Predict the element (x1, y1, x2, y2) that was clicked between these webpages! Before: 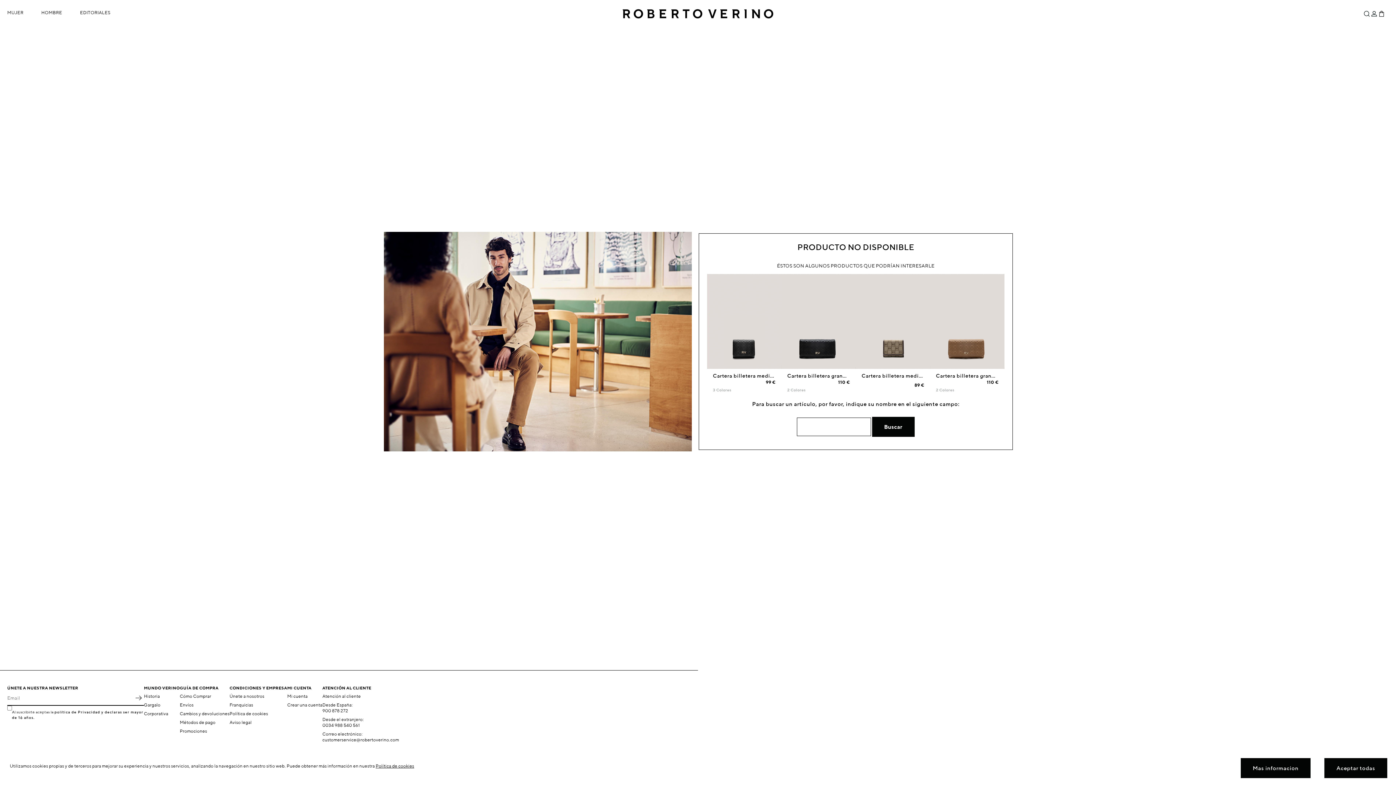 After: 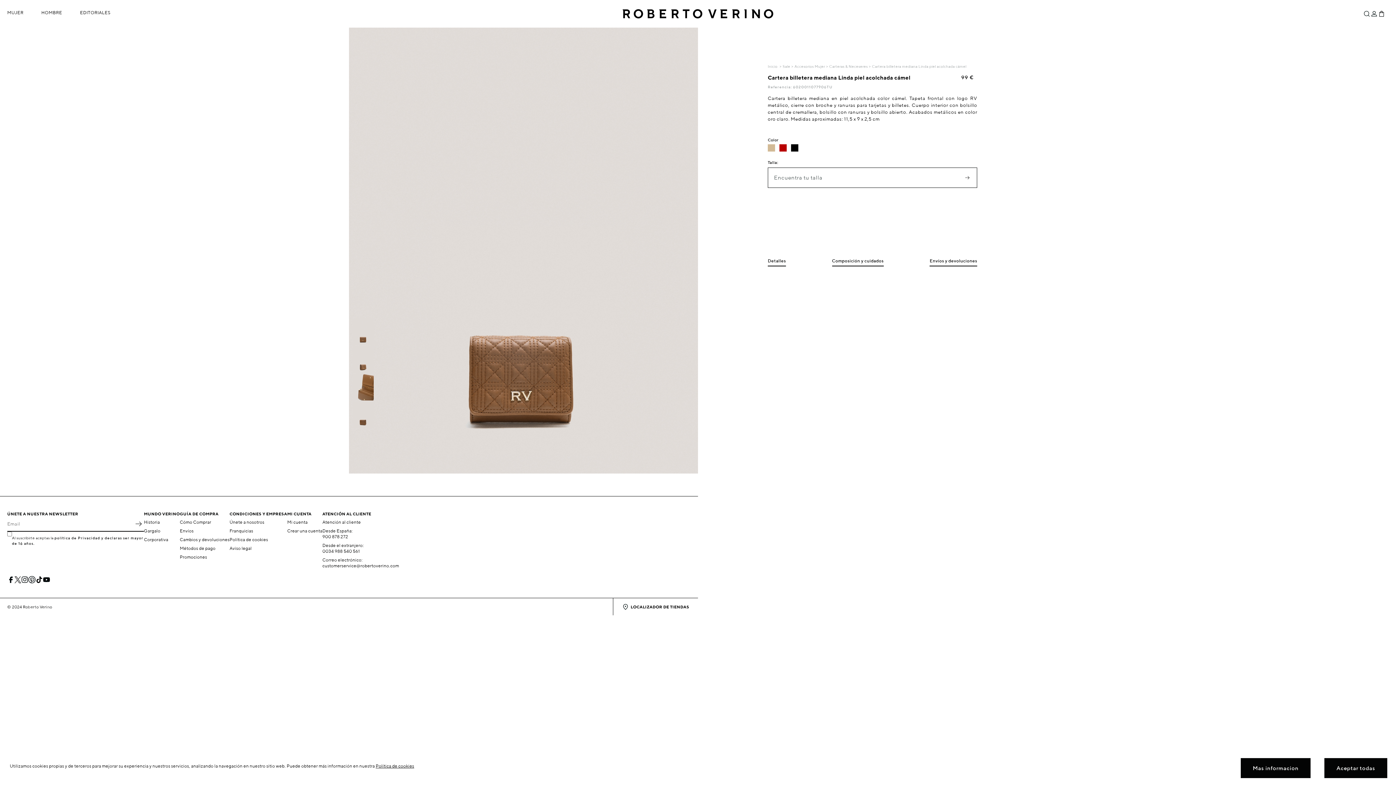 Action: label:   bbox: (713, 386, 718, 392)